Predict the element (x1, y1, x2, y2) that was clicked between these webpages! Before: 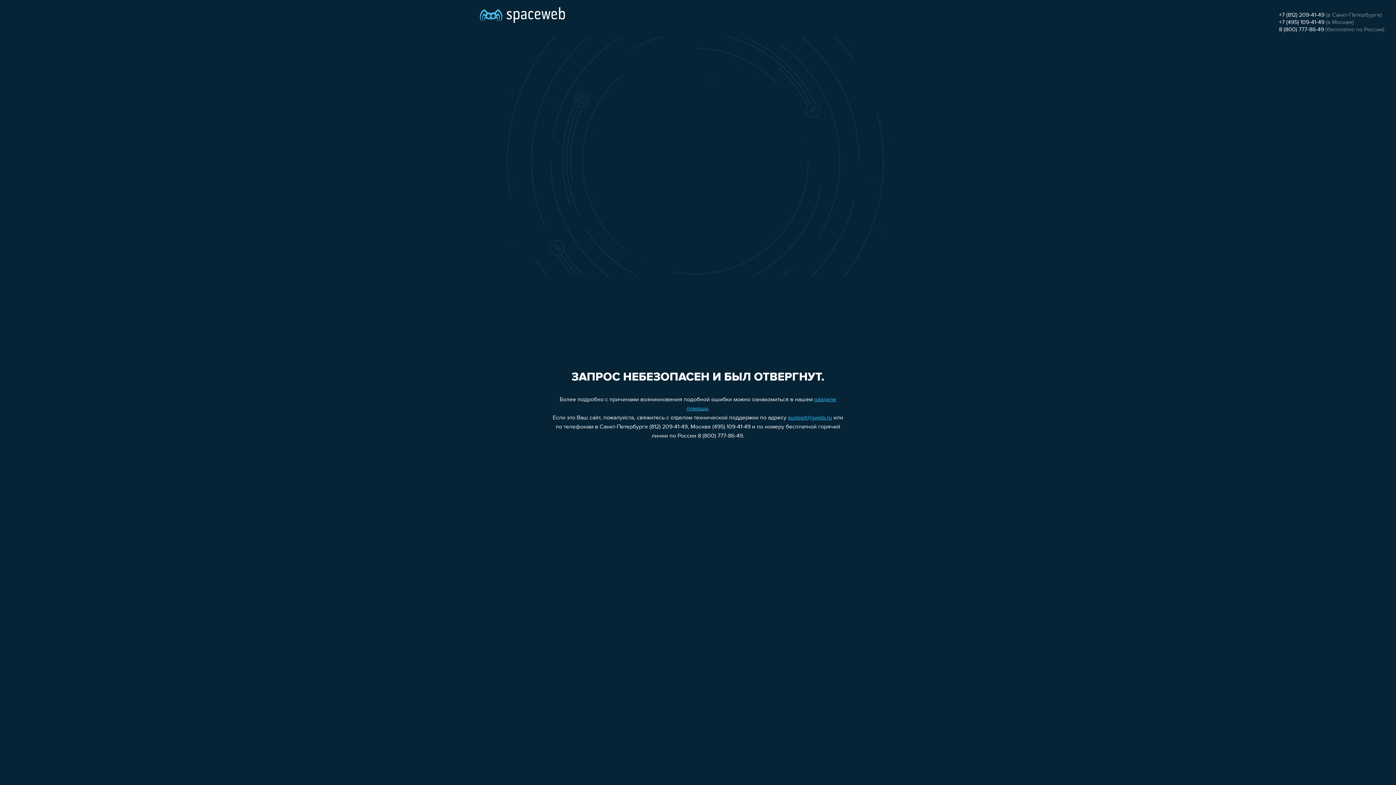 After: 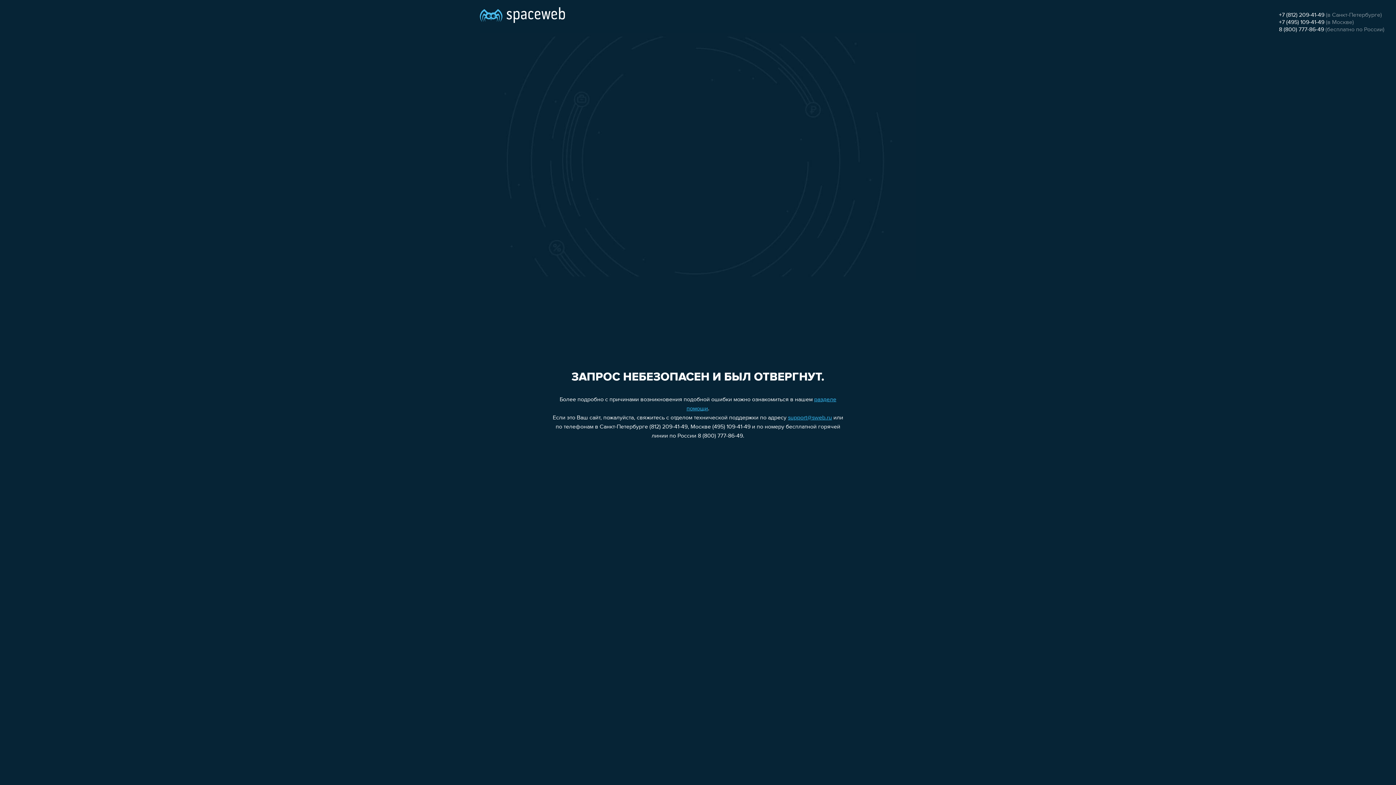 Action: bbox: (1279, 19, 1324, 25) label: +7 (495) 109-41-49